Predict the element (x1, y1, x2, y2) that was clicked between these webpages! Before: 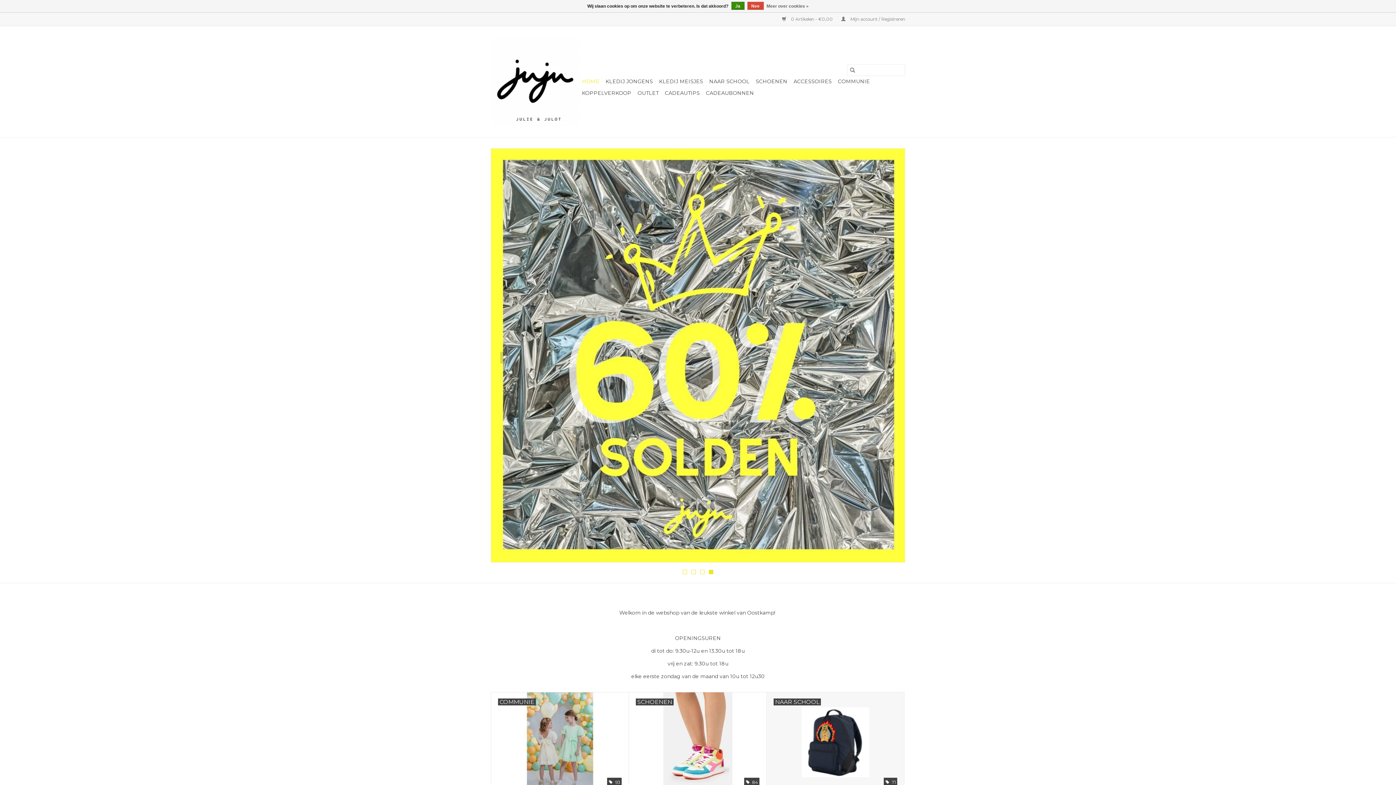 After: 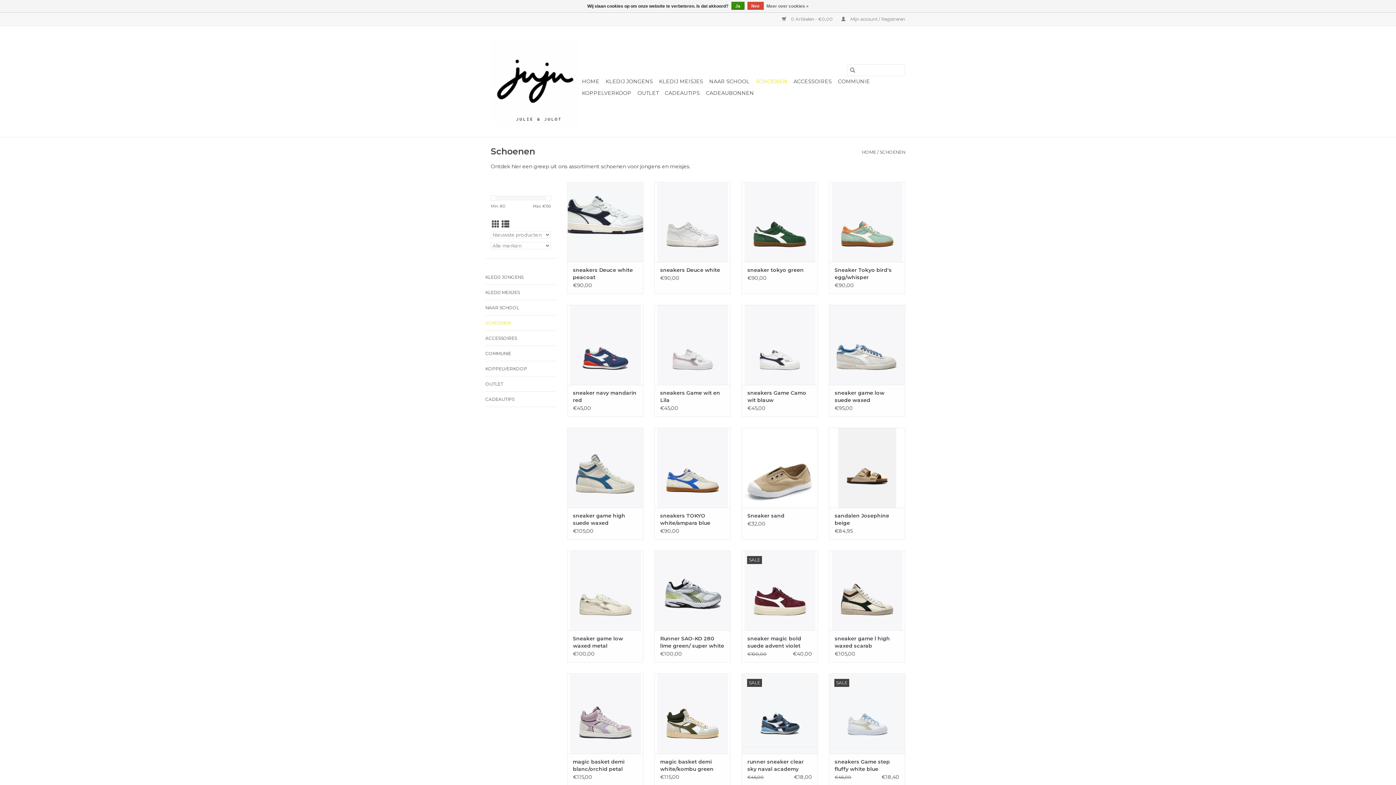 Action: bbox: (753, 75, 789, 87) label: SCHOENEN